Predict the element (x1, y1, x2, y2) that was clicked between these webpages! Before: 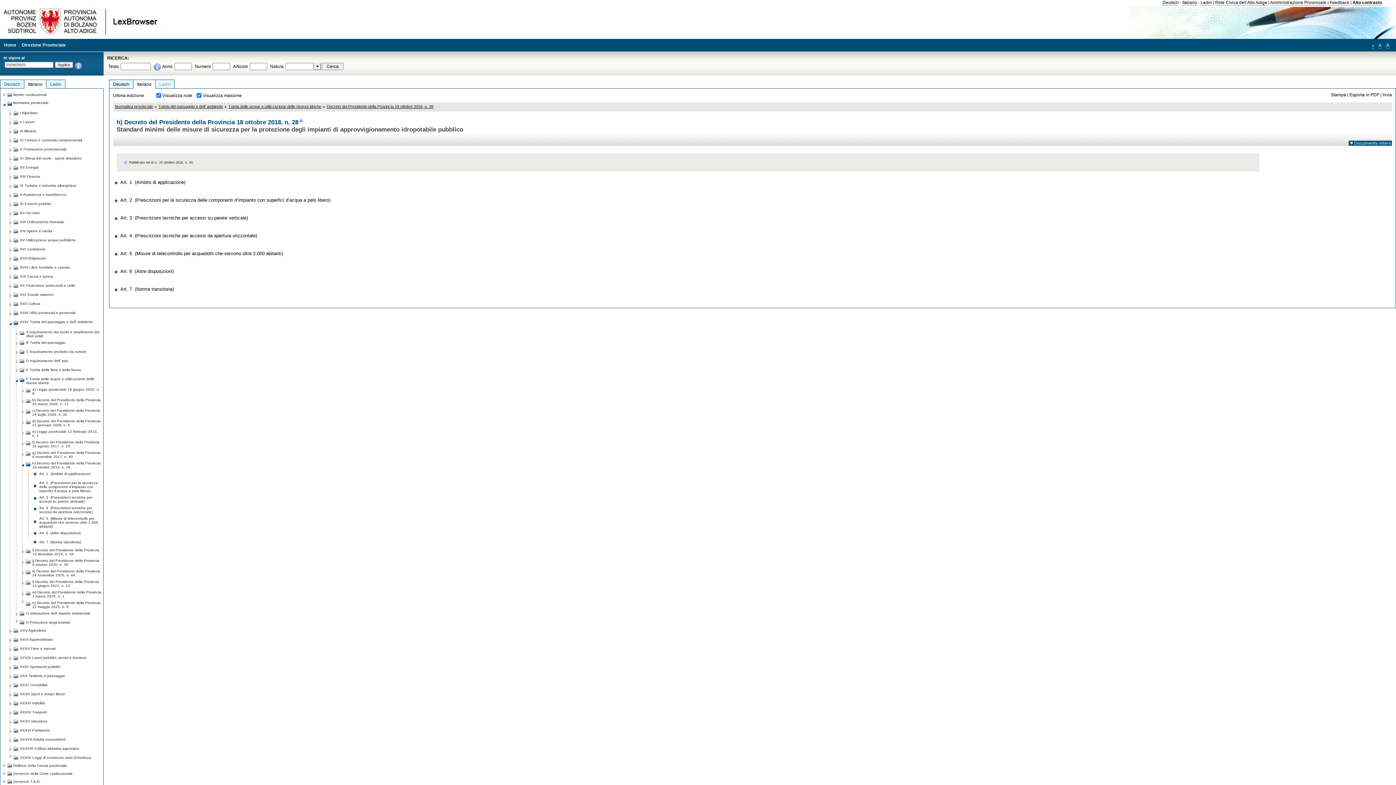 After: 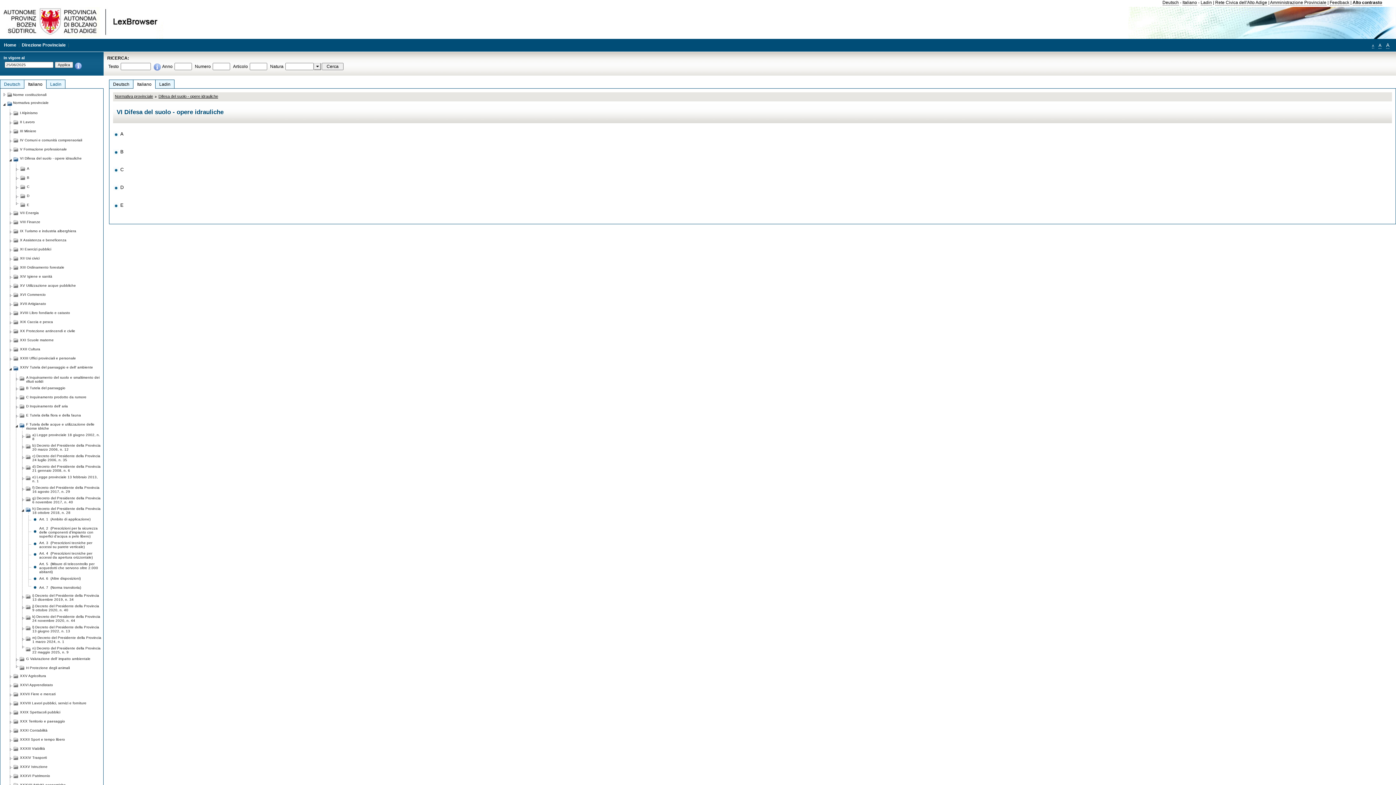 Action: label: VI Difesa del suolo - opere idrauliche bbox: (20, 154, 81, 160)